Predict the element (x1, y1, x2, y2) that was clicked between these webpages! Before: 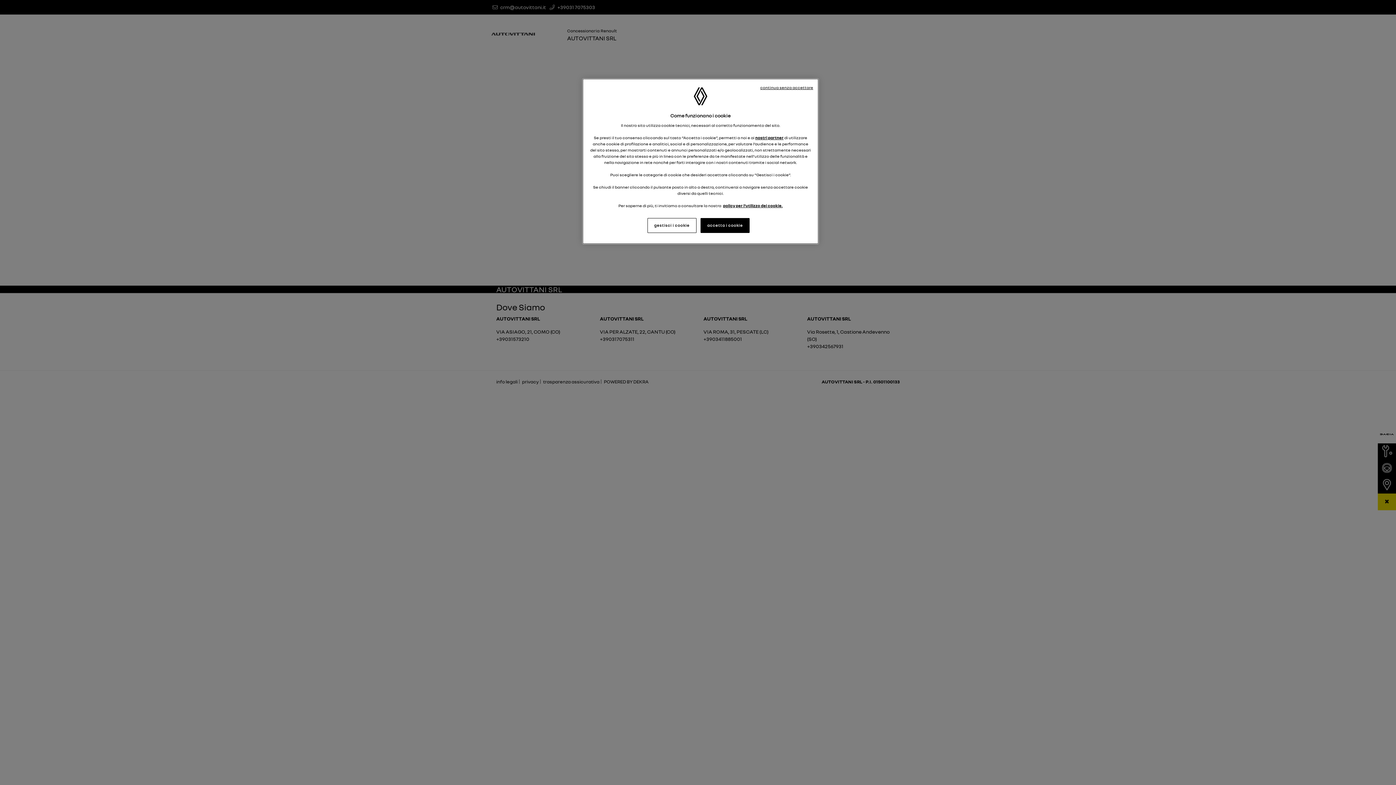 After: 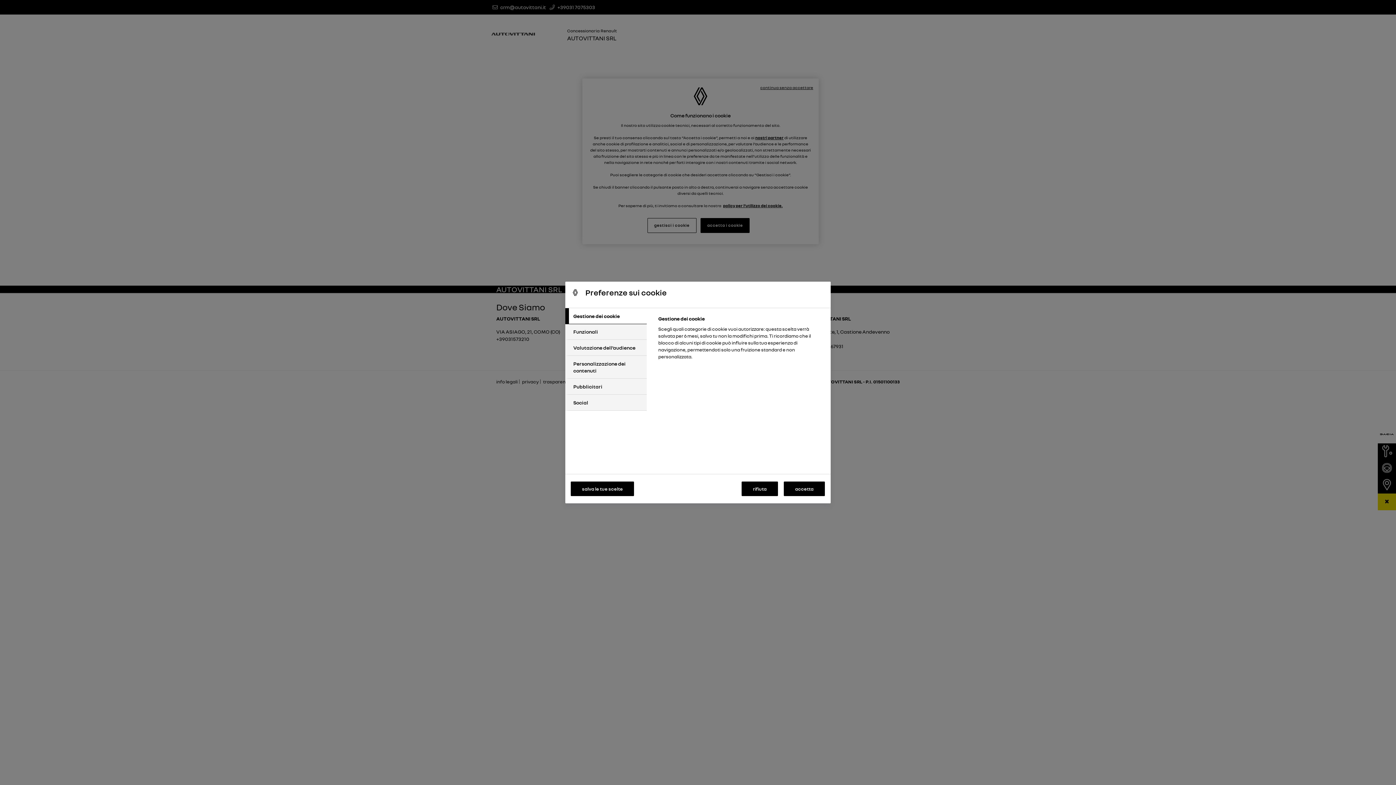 Action: bbox: (647, 218, 696, 233) label: gestisci i cookie